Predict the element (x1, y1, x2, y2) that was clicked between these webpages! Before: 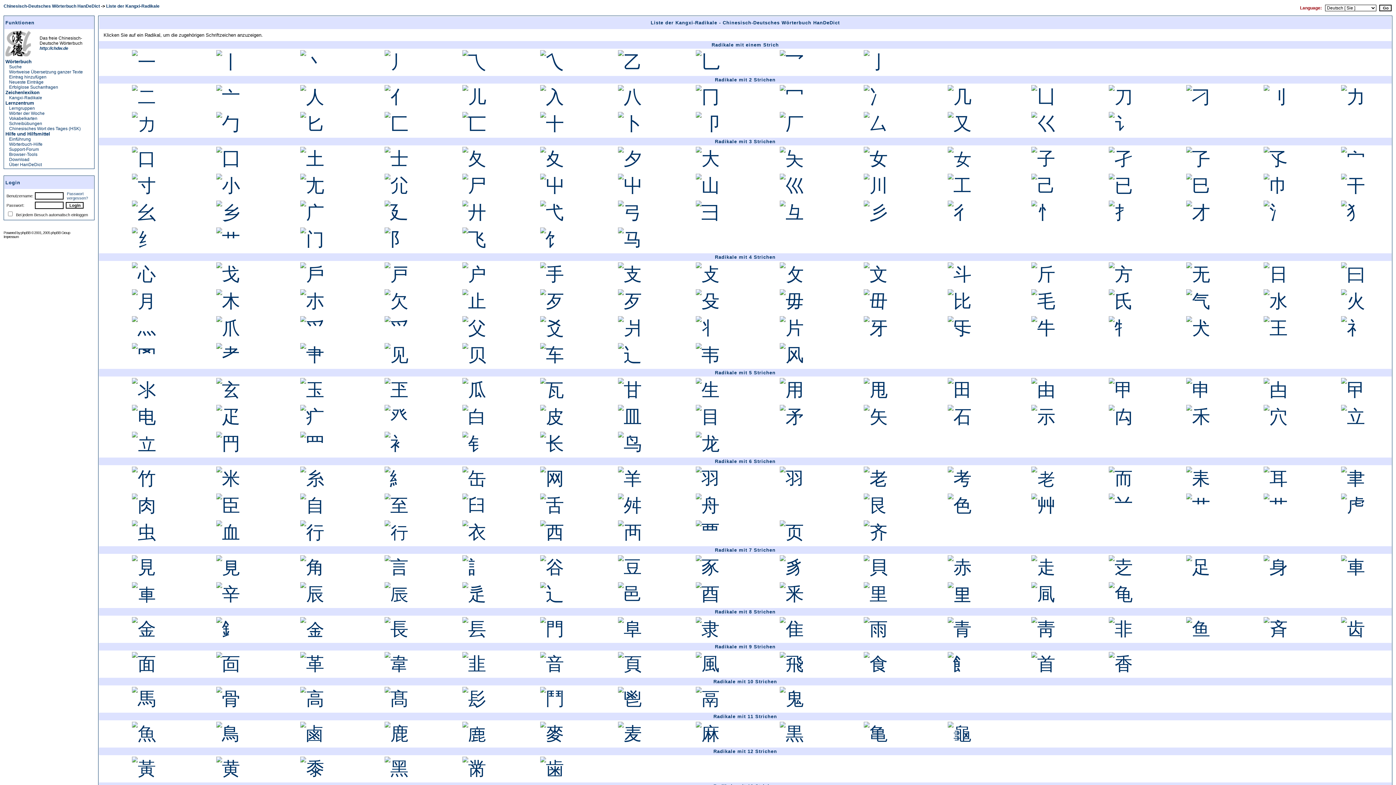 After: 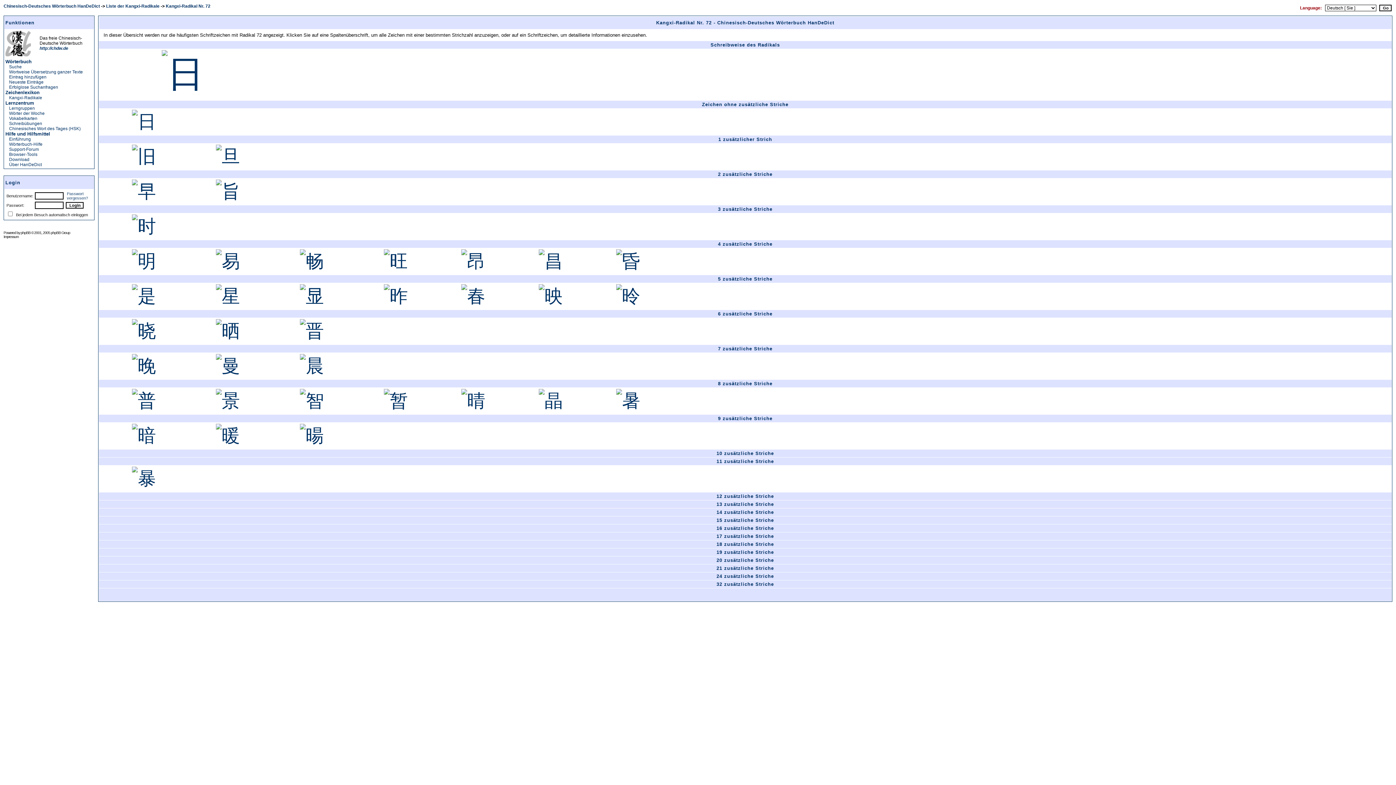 Action: bbox: (1264, 264, 1288, 284)